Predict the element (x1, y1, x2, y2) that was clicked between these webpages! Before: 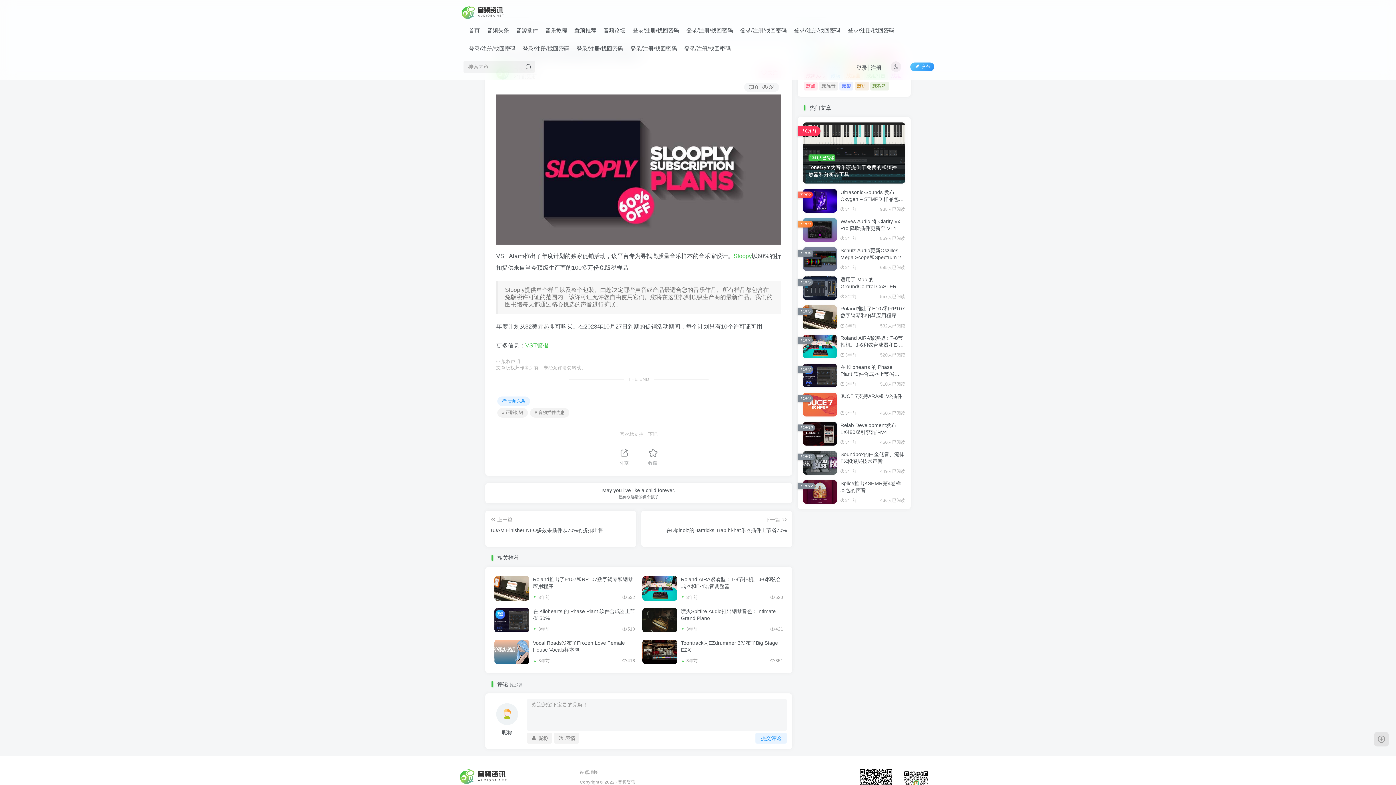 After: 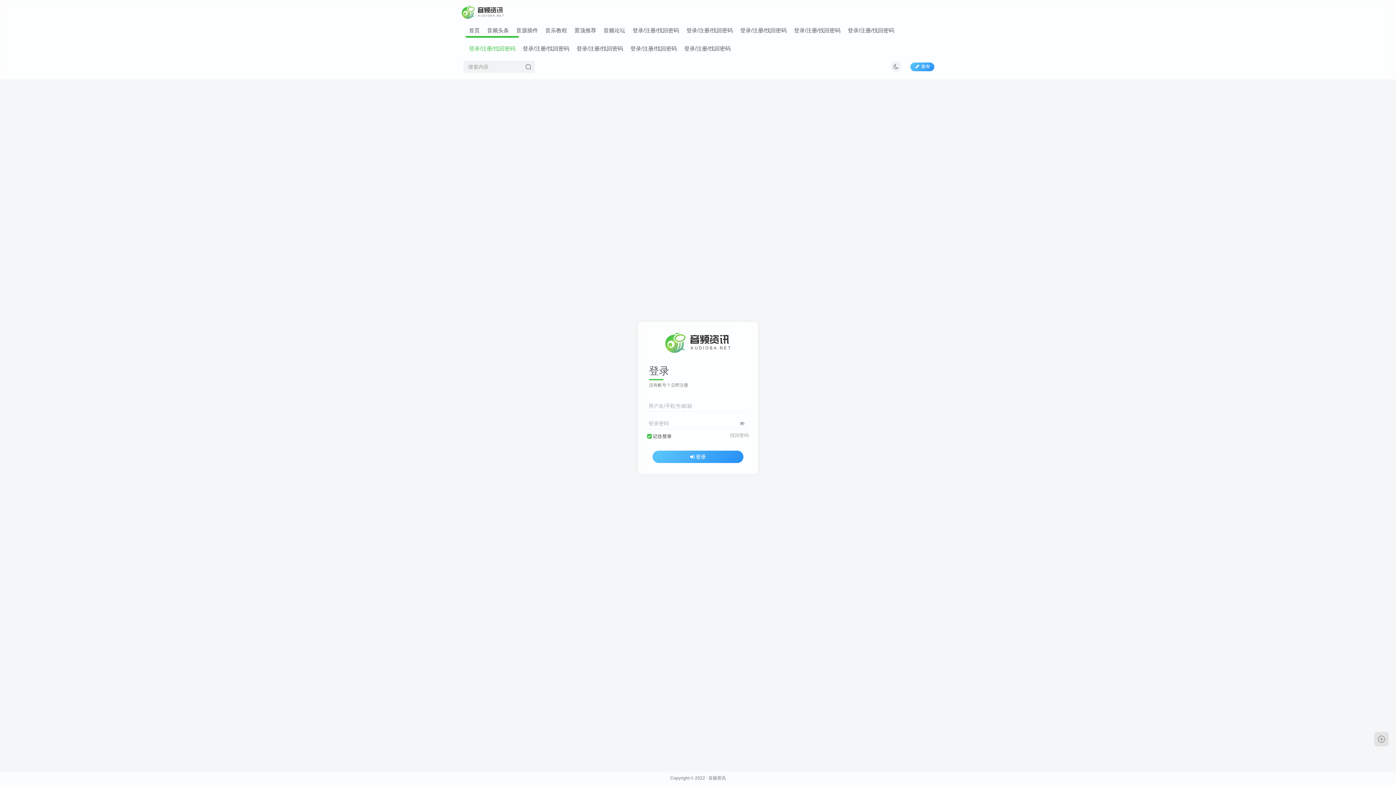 Action: bbox: (465, 39, 519, 57) label: 登录/注册/找回密码